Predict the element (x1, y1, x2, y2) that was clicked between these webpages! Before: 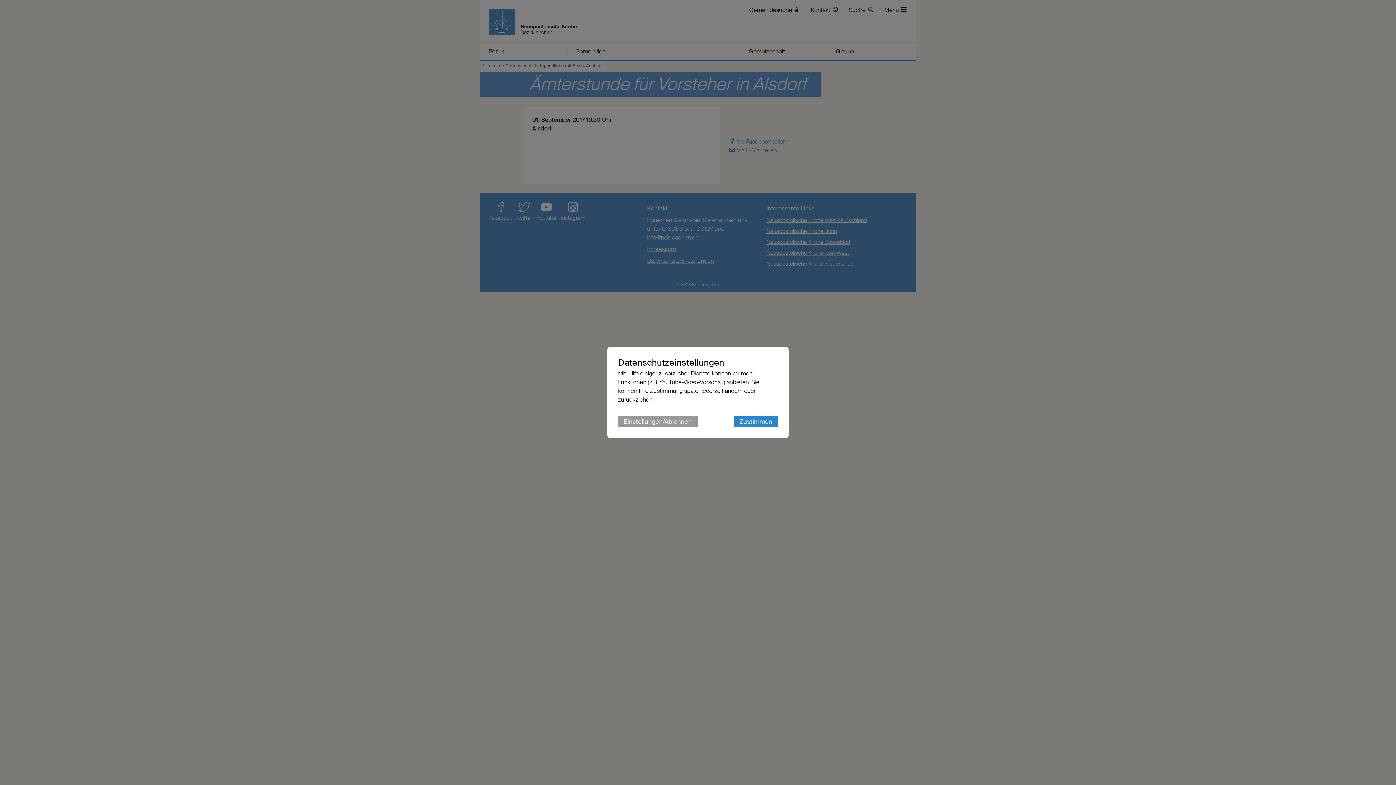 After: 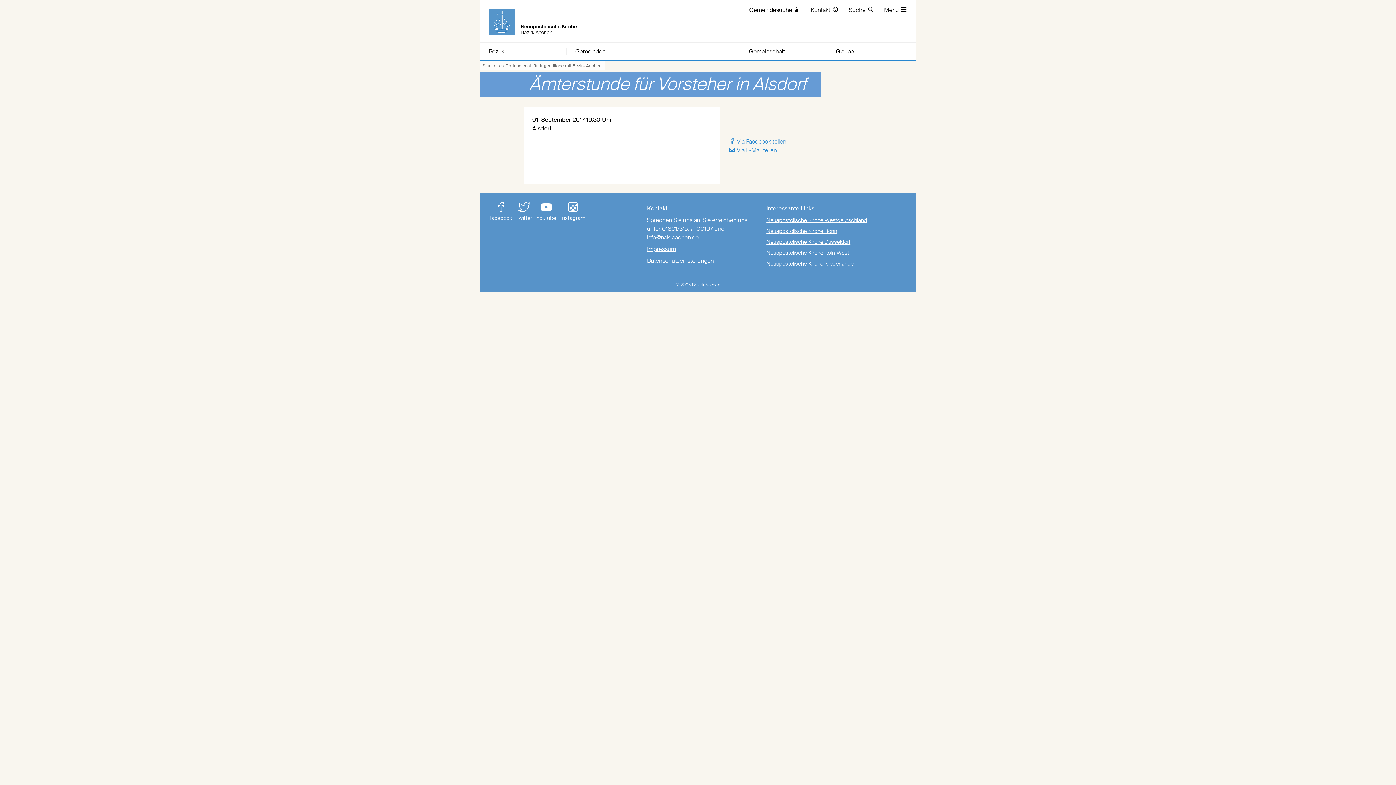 Action: label: Zustimmen bbox: (733, 416, 778, 427)